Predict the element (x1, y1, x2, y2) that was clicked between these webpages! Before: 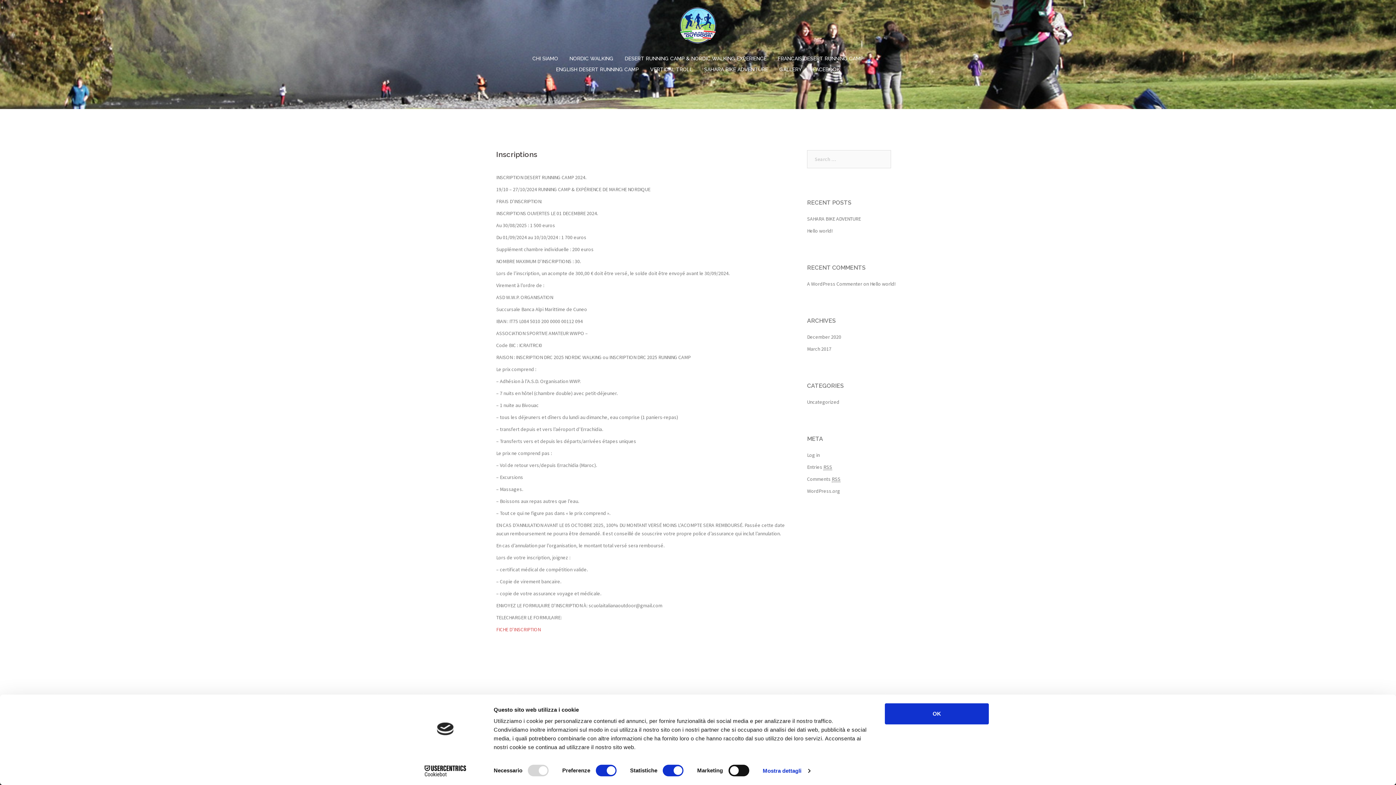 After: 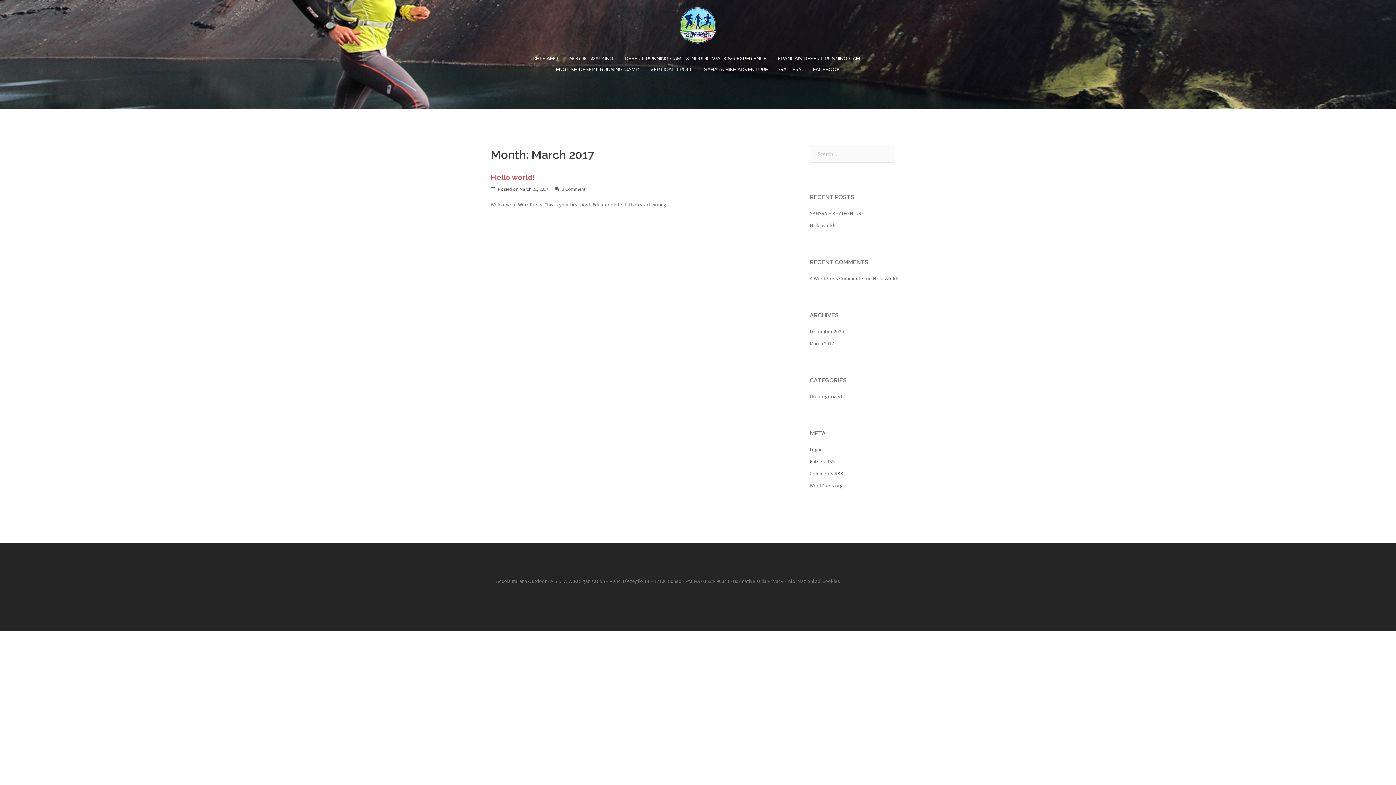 Action: bbox: (807, 345, 831, 352) label: March 2017